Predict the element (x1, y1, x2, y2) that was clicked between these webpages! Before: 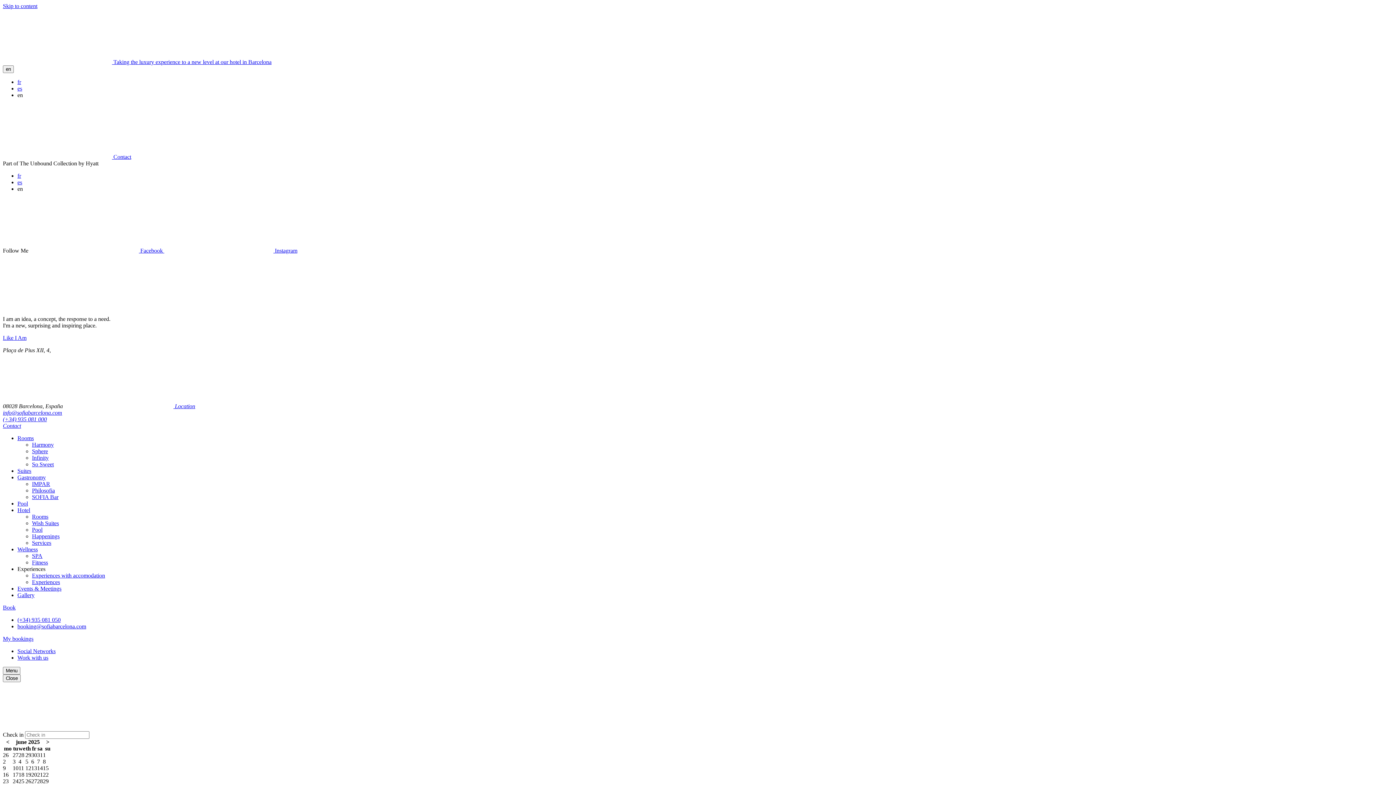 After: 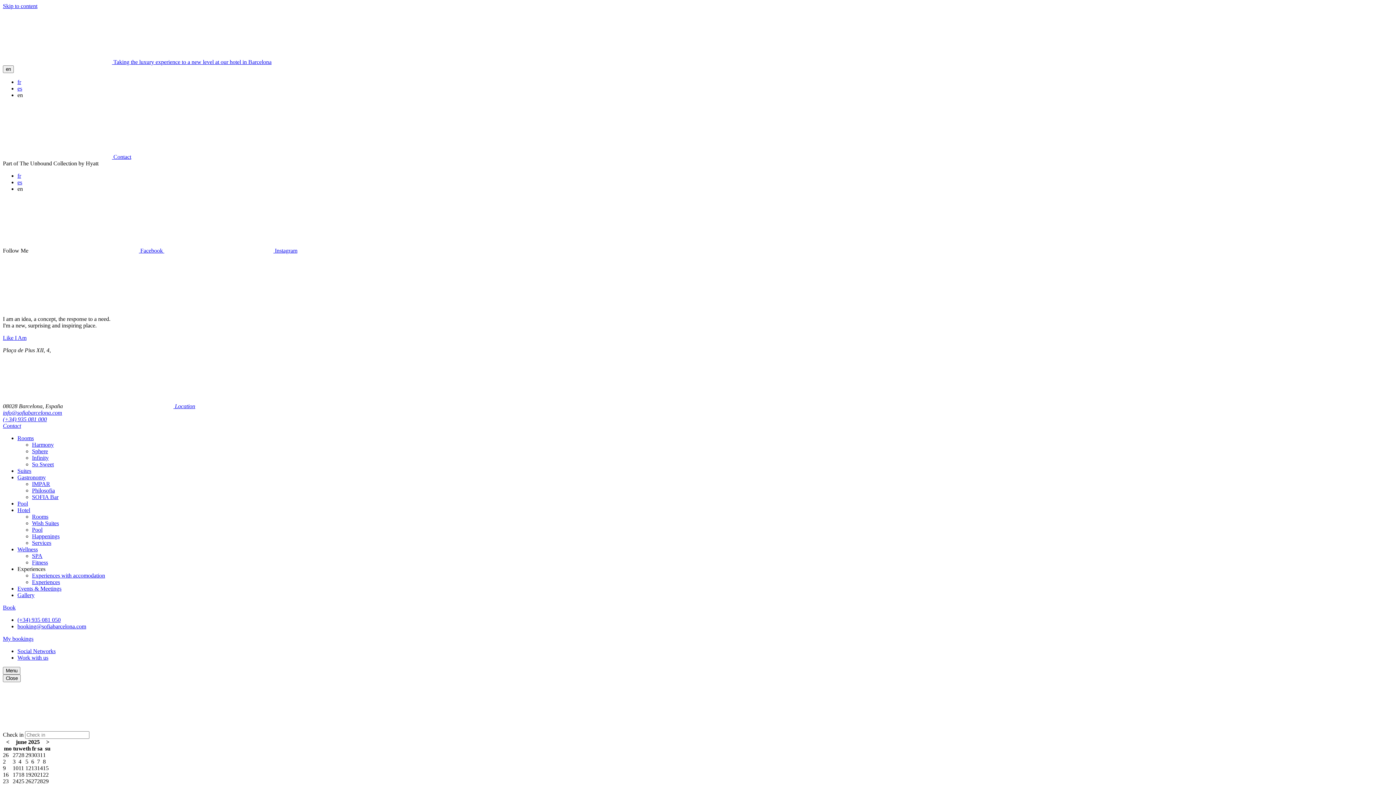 Action: bbox: (2, 409, 62, 416) label: info@sofiabarcelona.com